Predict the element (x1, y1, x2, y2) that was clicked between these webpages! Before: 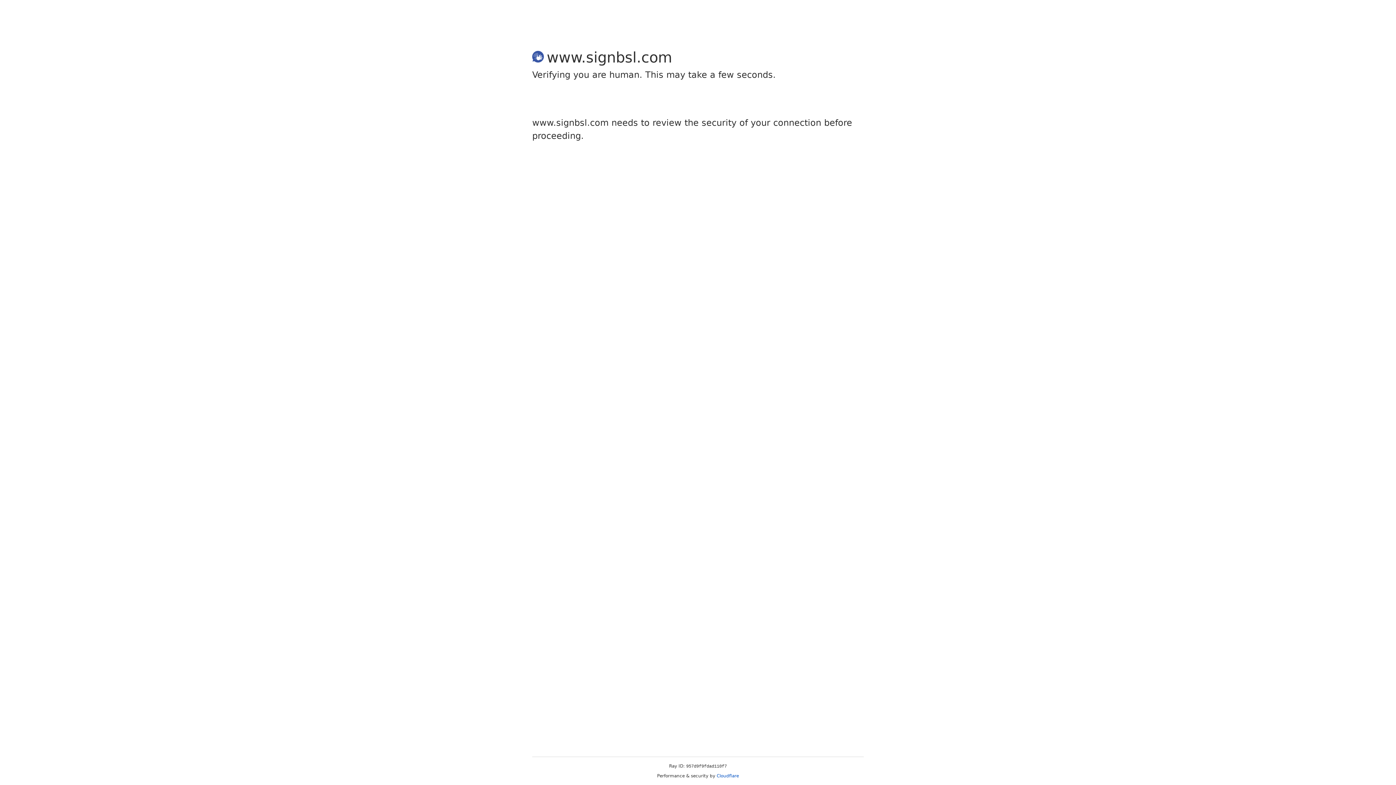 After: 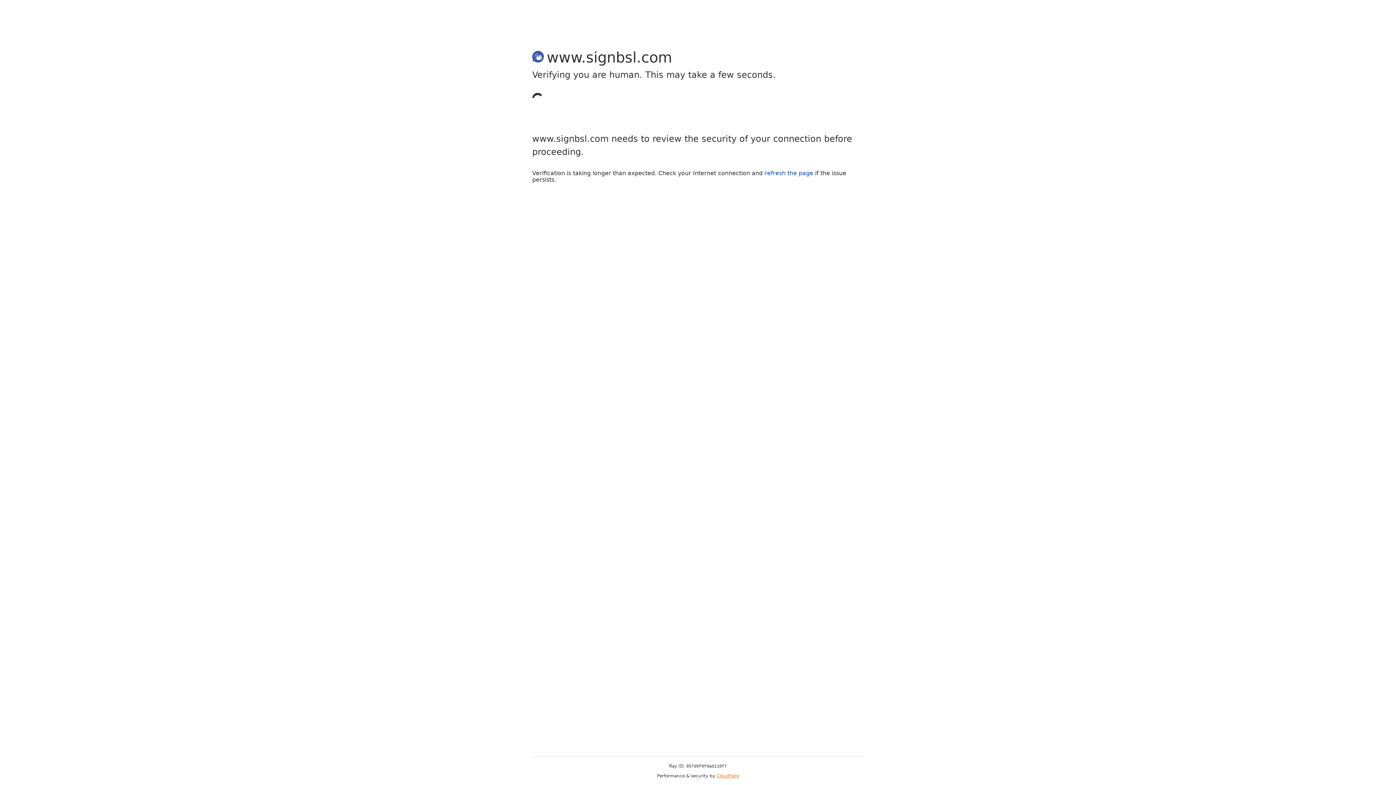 Action: label: Cloudflare bbox: (716, 773, 739, 778)